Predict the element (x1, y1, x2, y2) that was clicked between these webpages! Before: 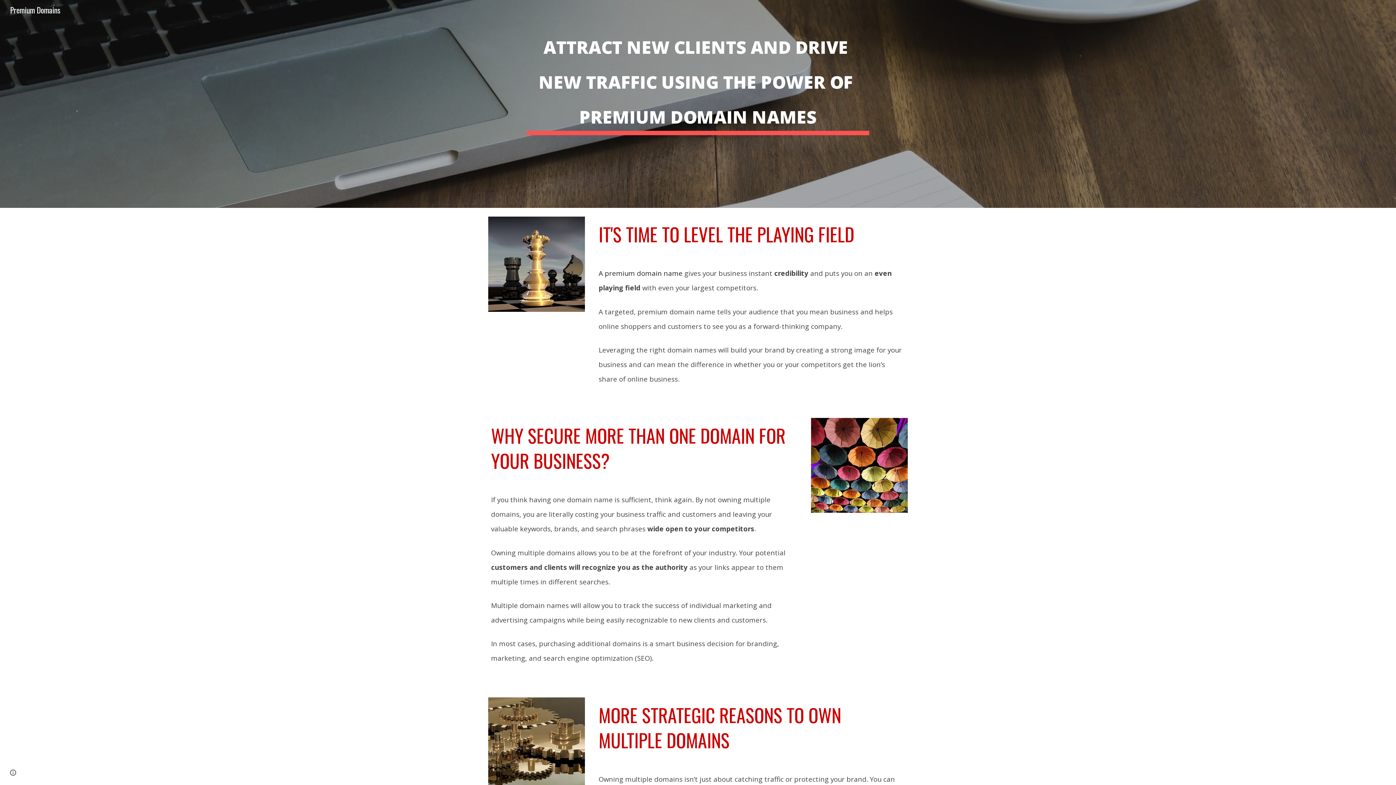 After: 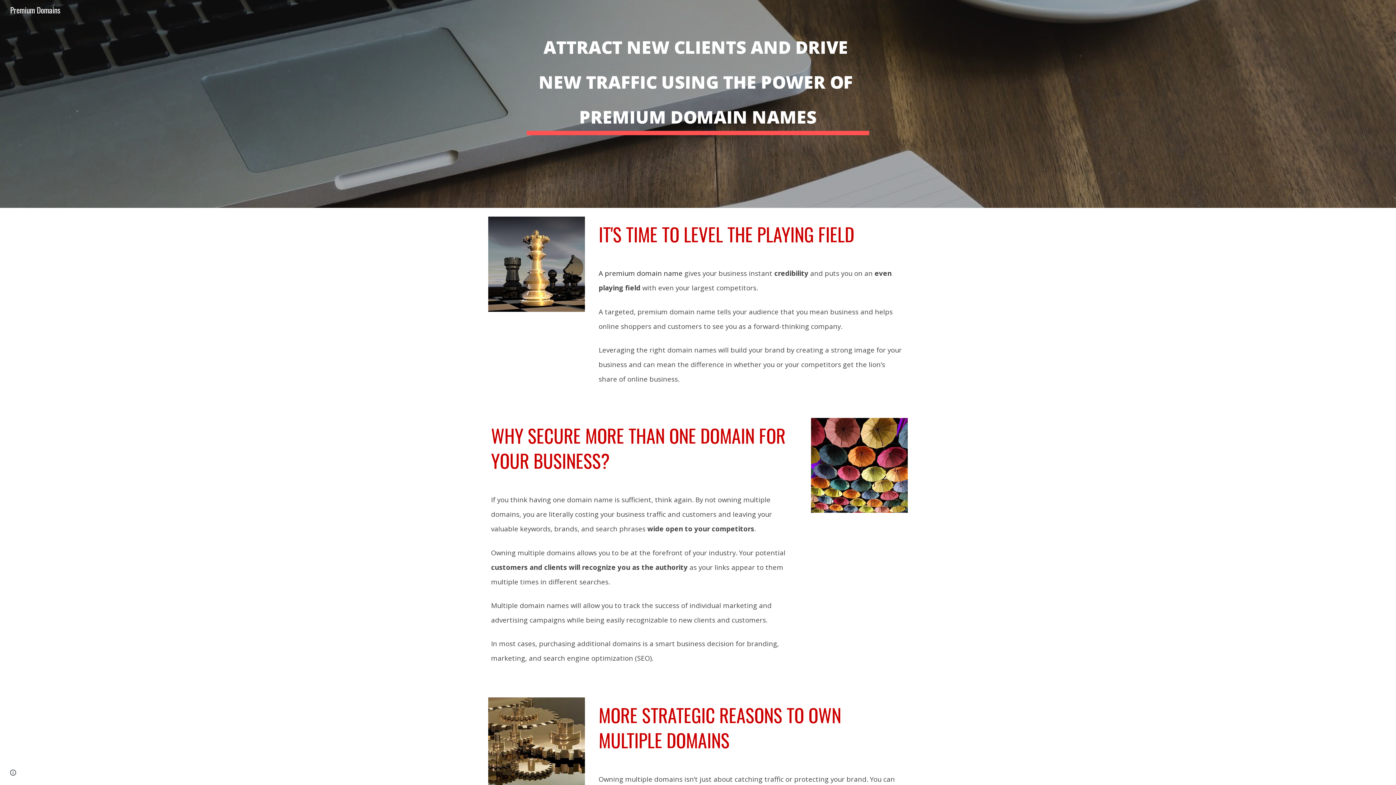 Action: bbox: (5, 3, 65, 14) label: Premium Domains